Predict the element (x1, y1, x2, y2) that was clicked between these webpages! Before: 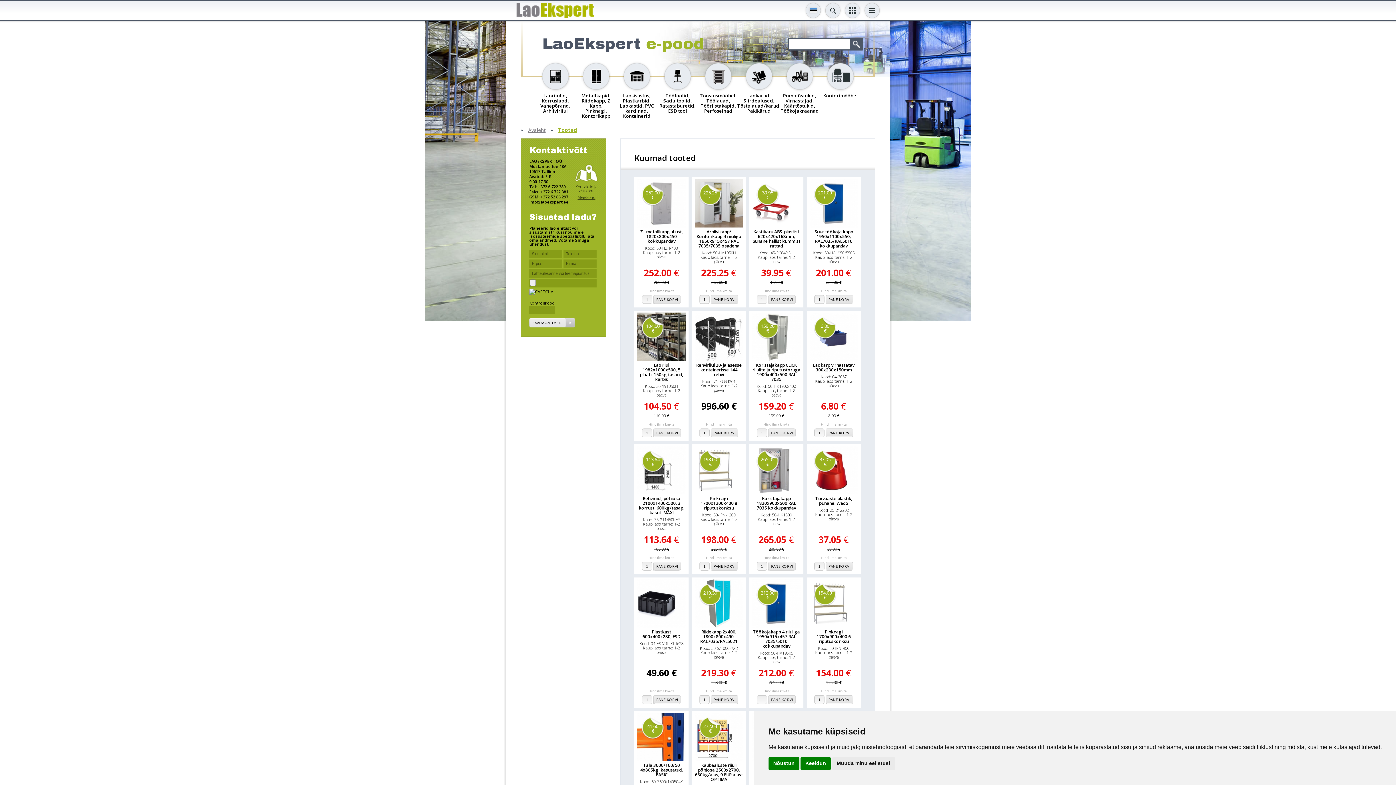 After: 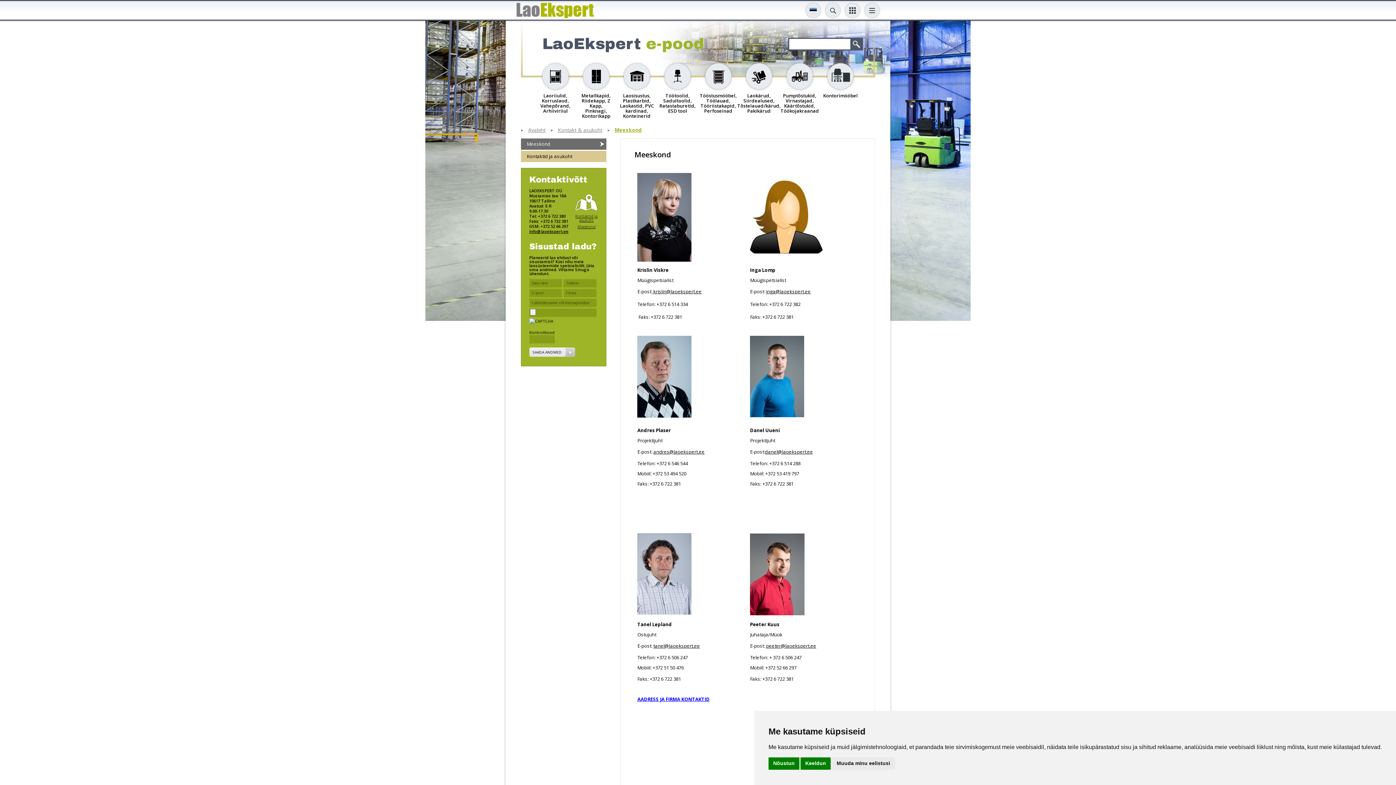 Action: label: Meeskond bbox: (577, 194, 595, 199)